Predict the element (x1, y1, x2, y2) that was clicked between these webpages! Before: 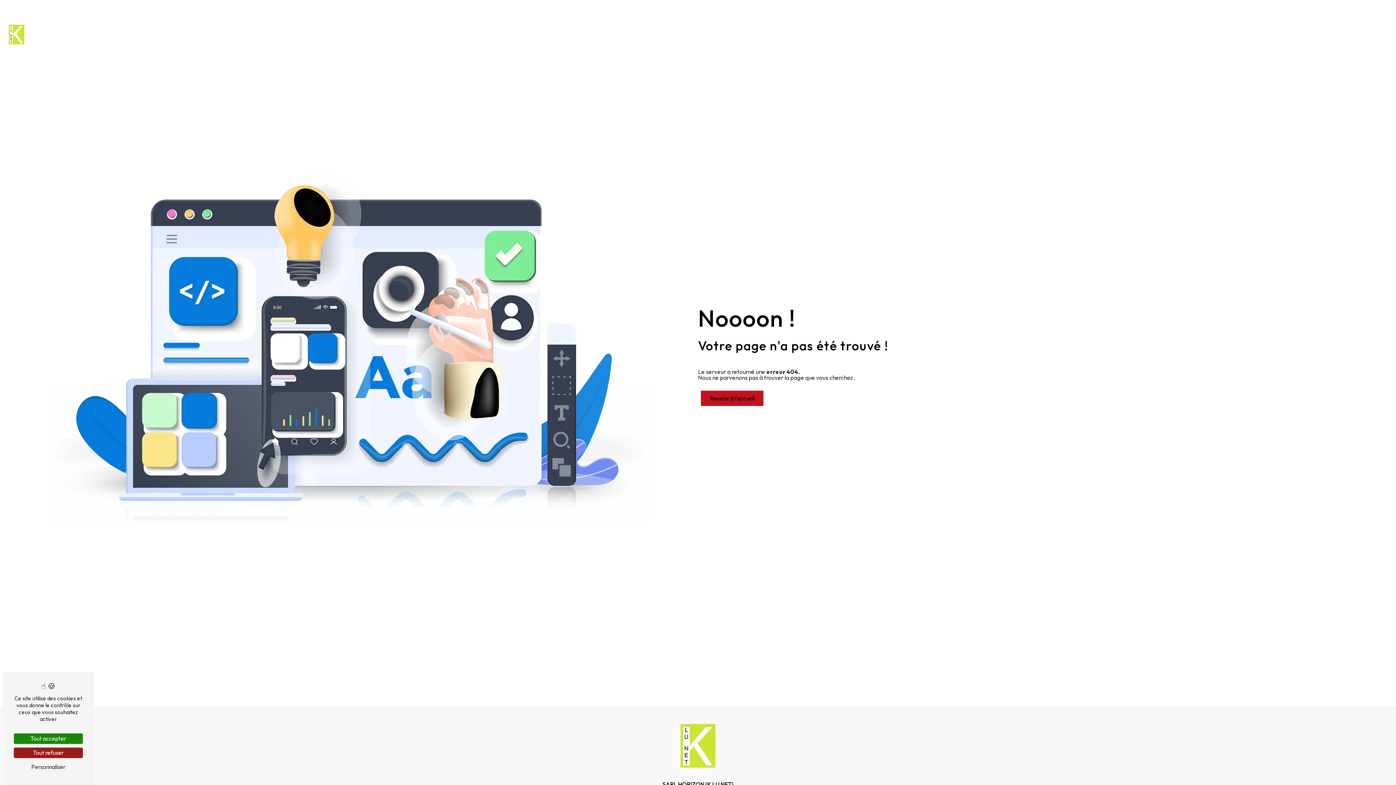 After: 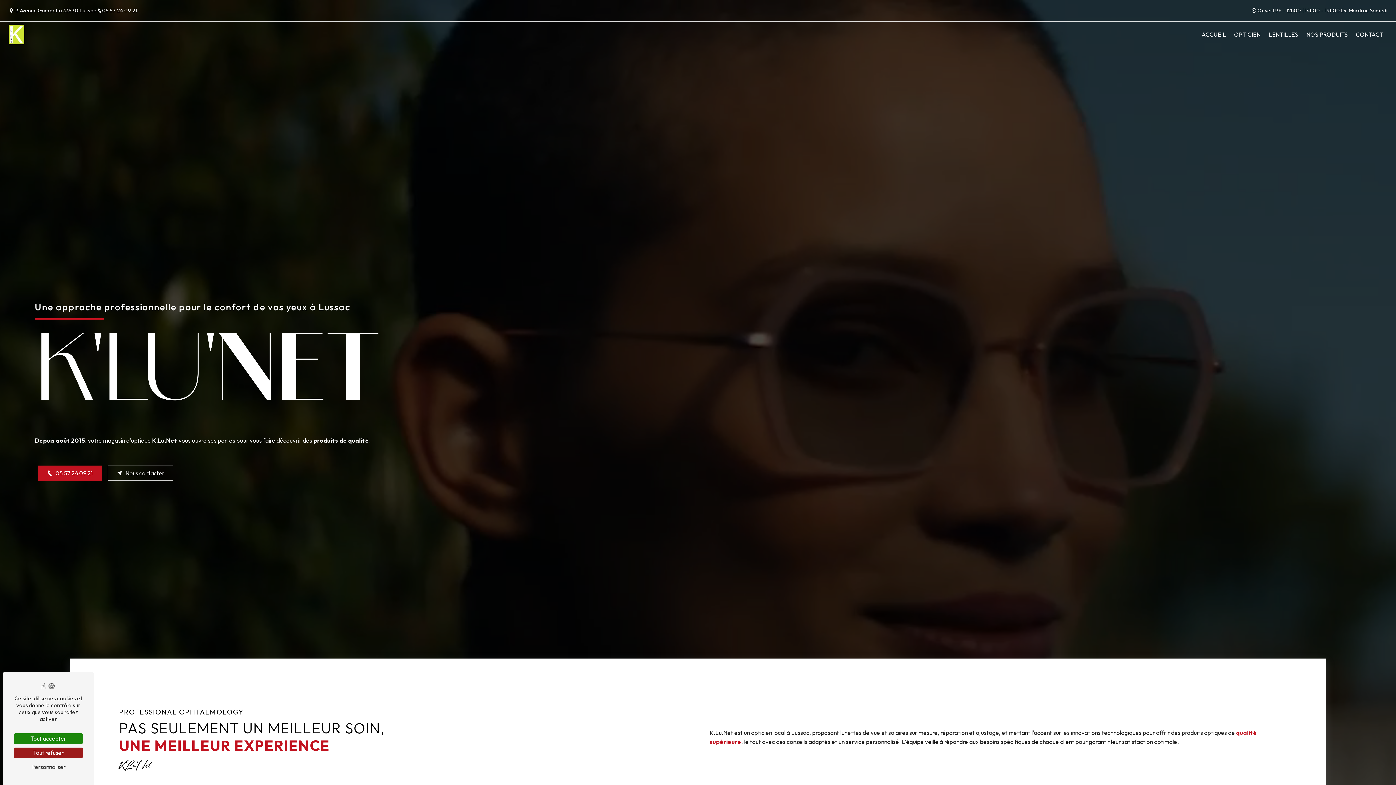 Action: bbox: (701, 390, 763, 406) label: Revenir à l'accueil